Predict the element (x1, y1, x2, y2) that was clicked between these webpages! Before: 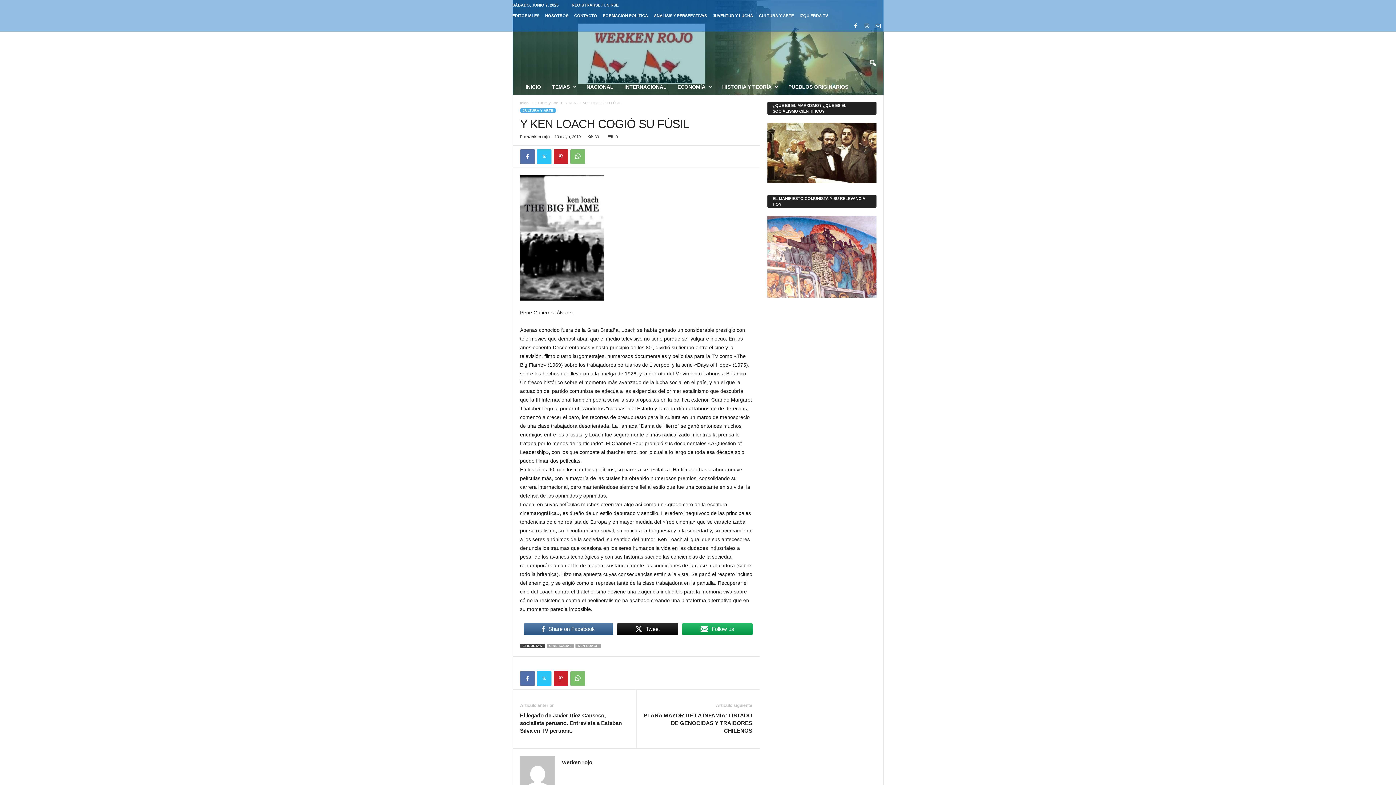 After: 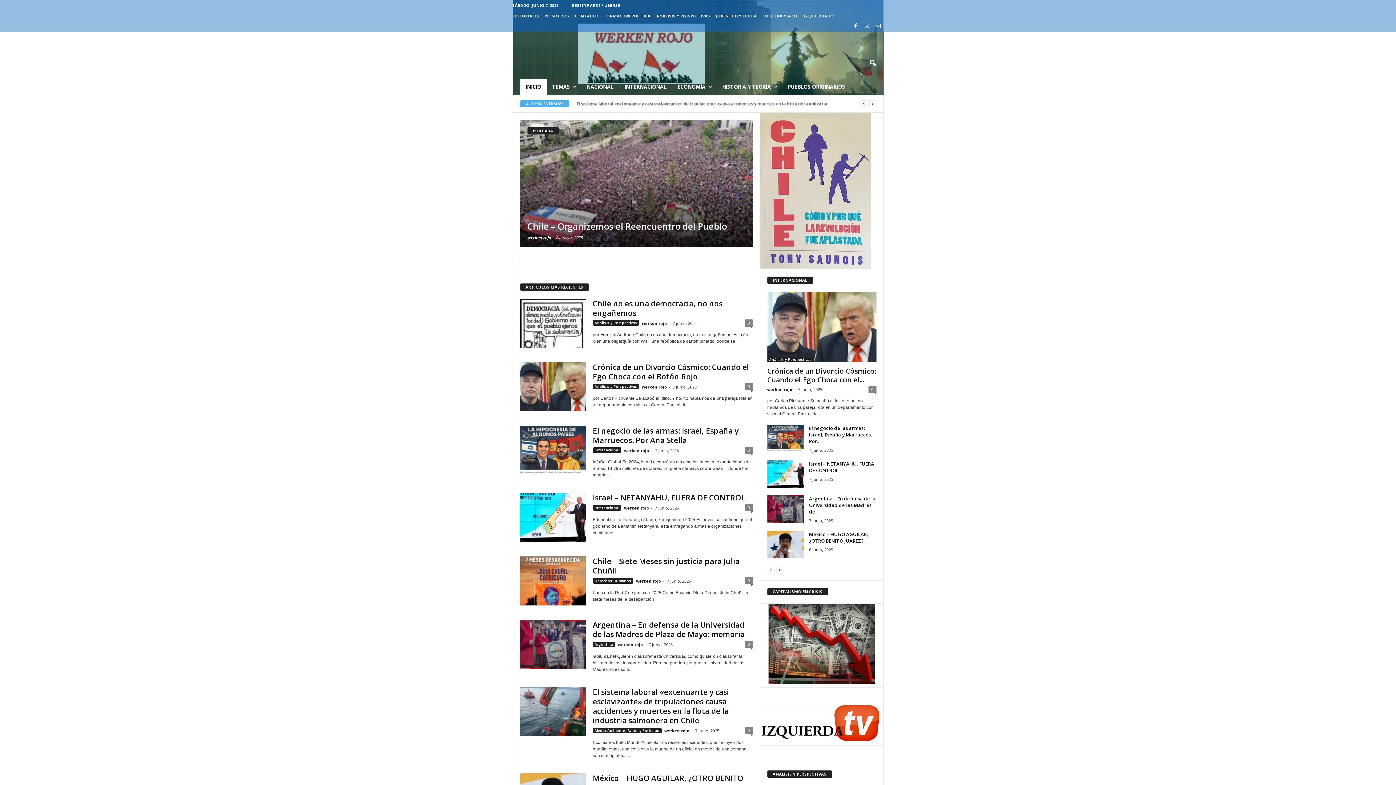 Action: bbox: (520, 78, 546, 94) label: INICIO